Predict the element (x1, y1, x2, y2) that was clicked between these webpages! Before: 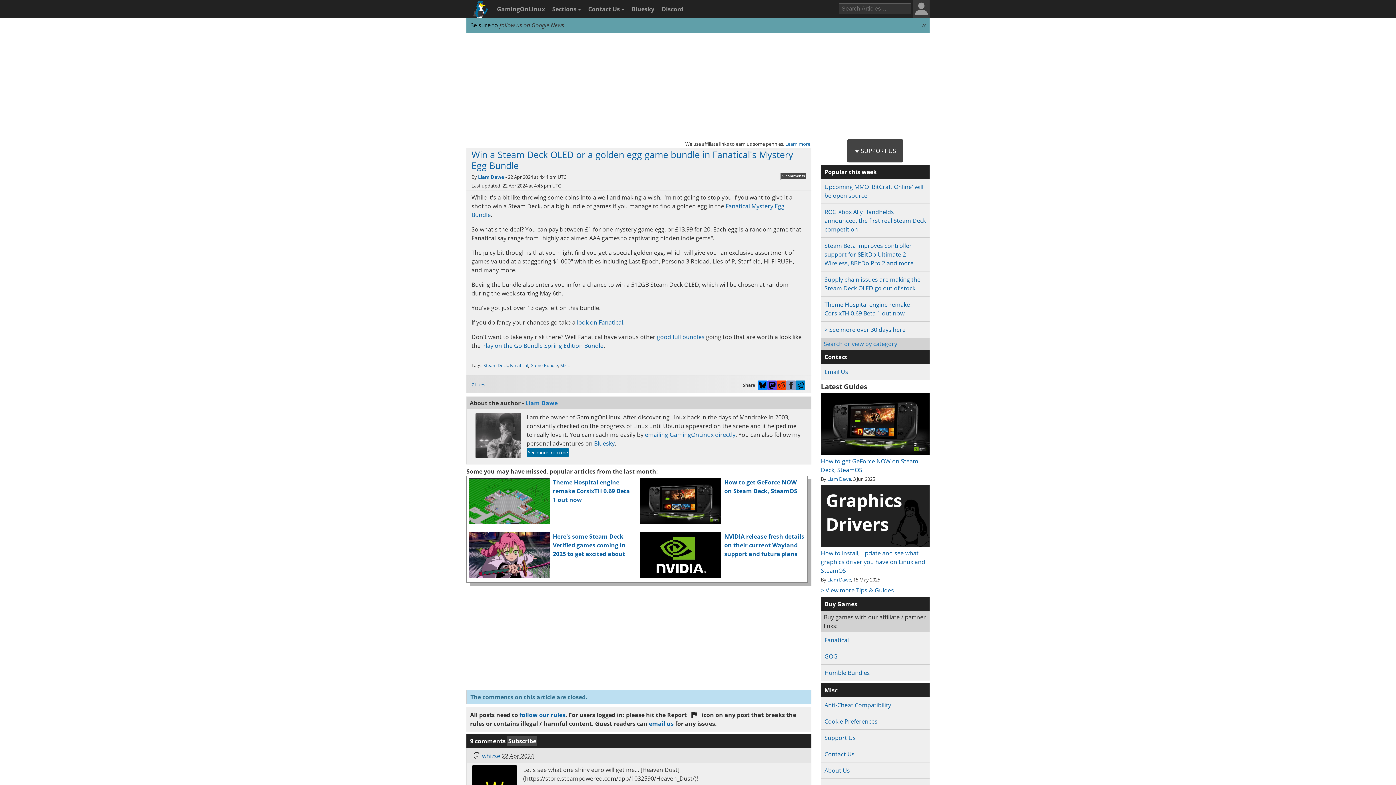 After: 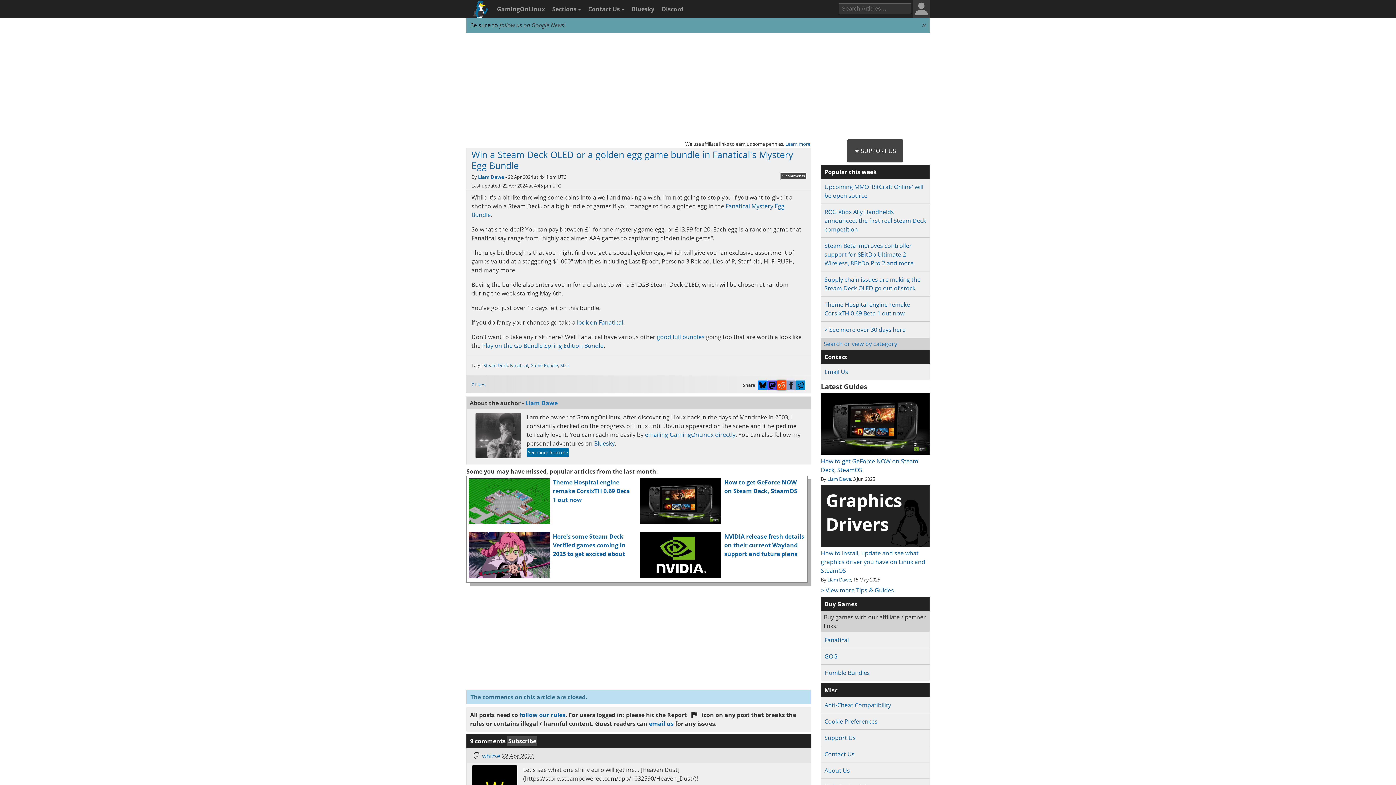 Action: bbox: (777, 380, 786, 390)